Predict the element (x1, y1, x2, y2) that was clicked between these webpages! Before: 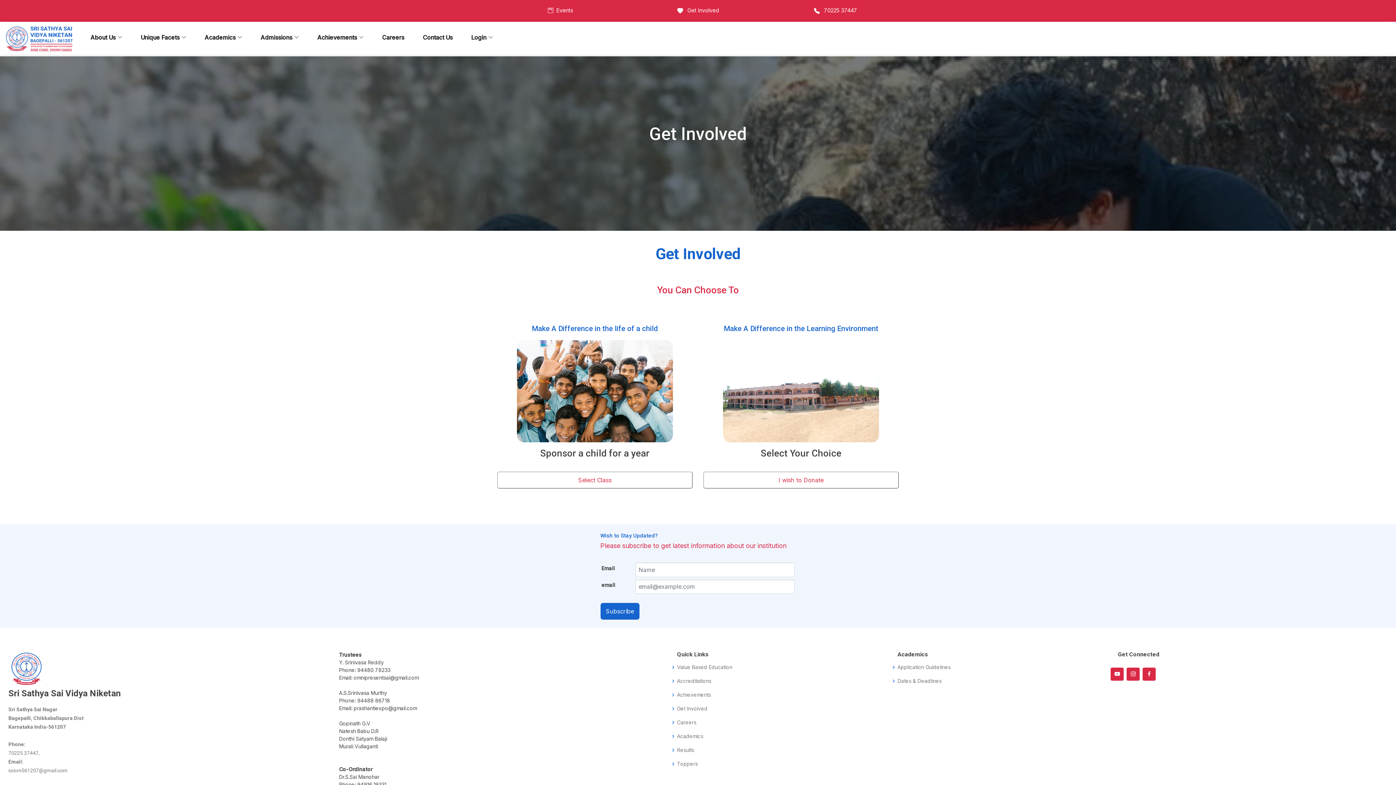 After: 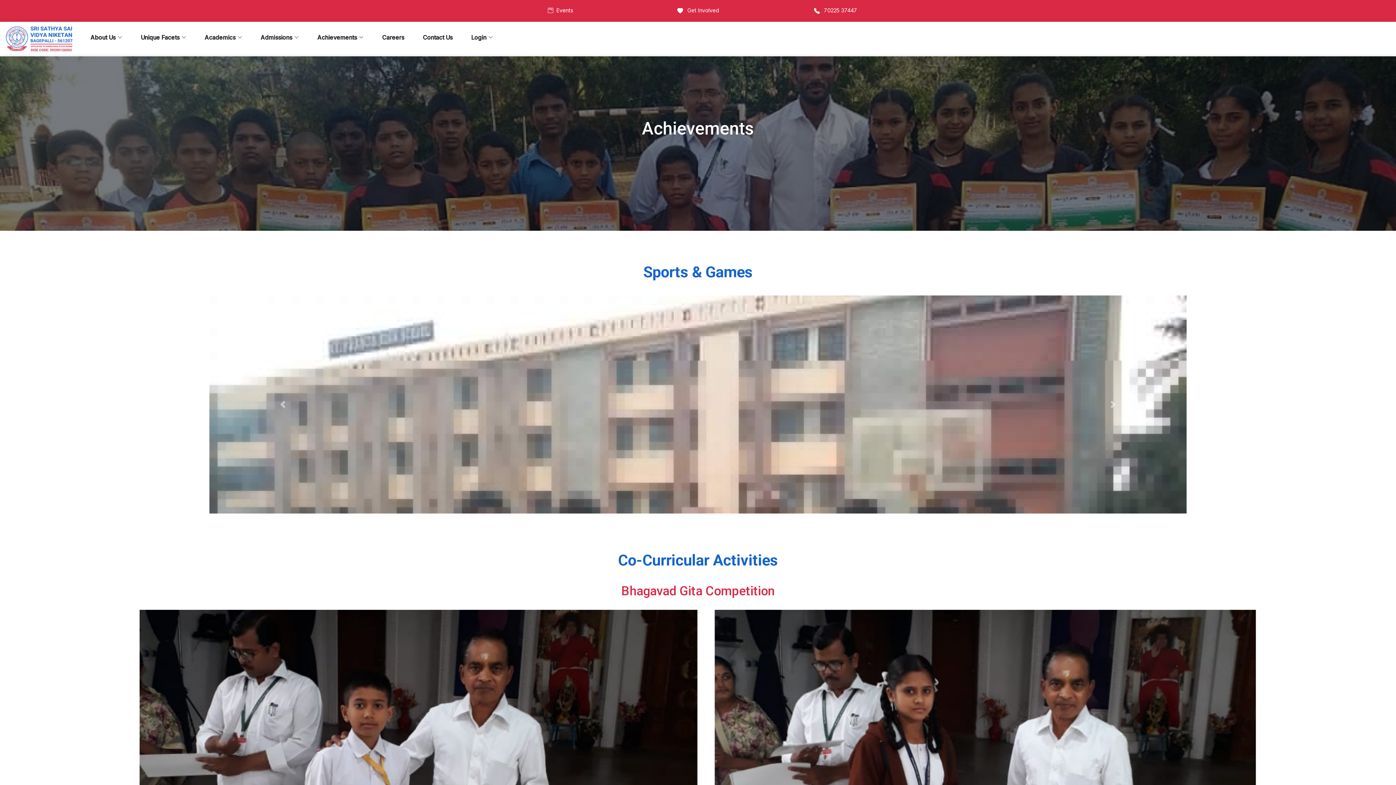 Action: label: Achievements bbox: (316, 32, 364, 41)